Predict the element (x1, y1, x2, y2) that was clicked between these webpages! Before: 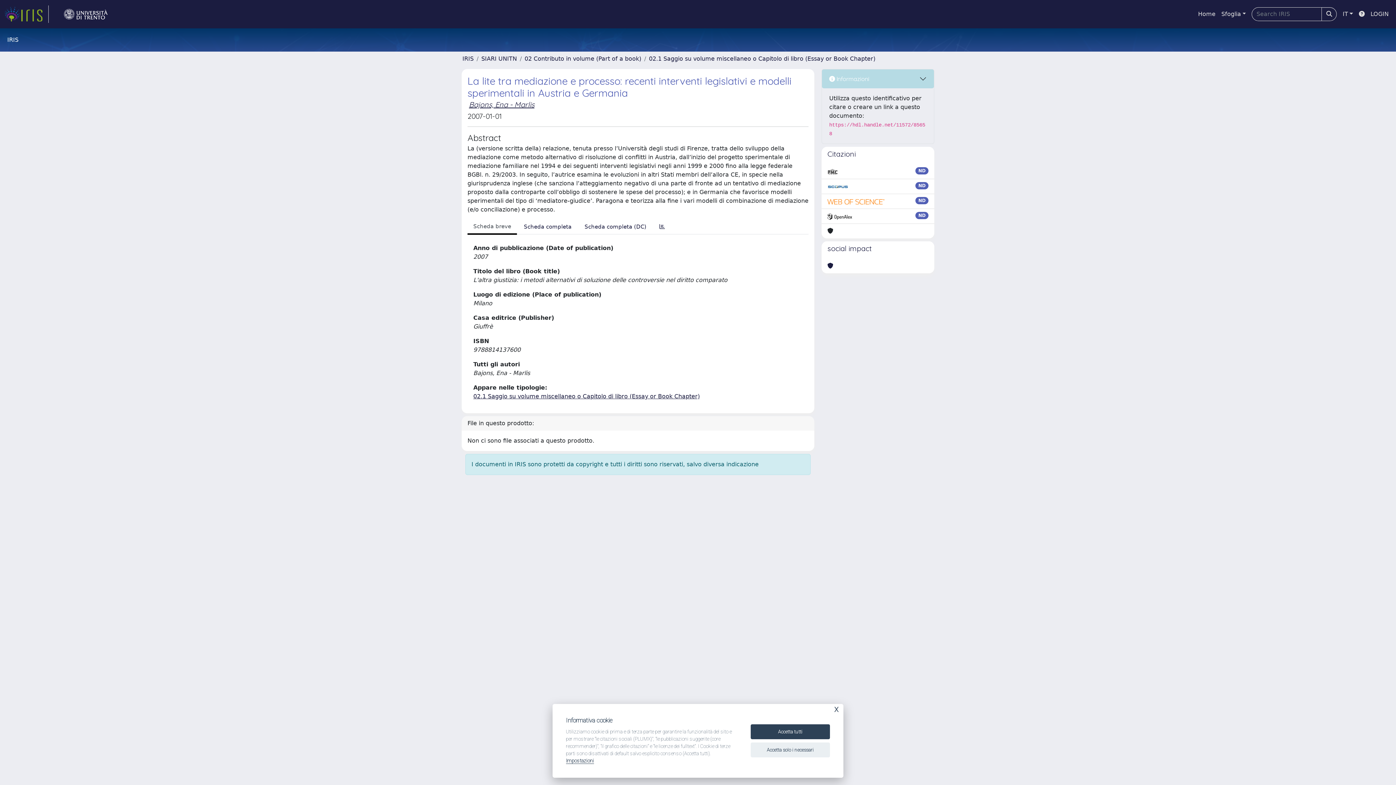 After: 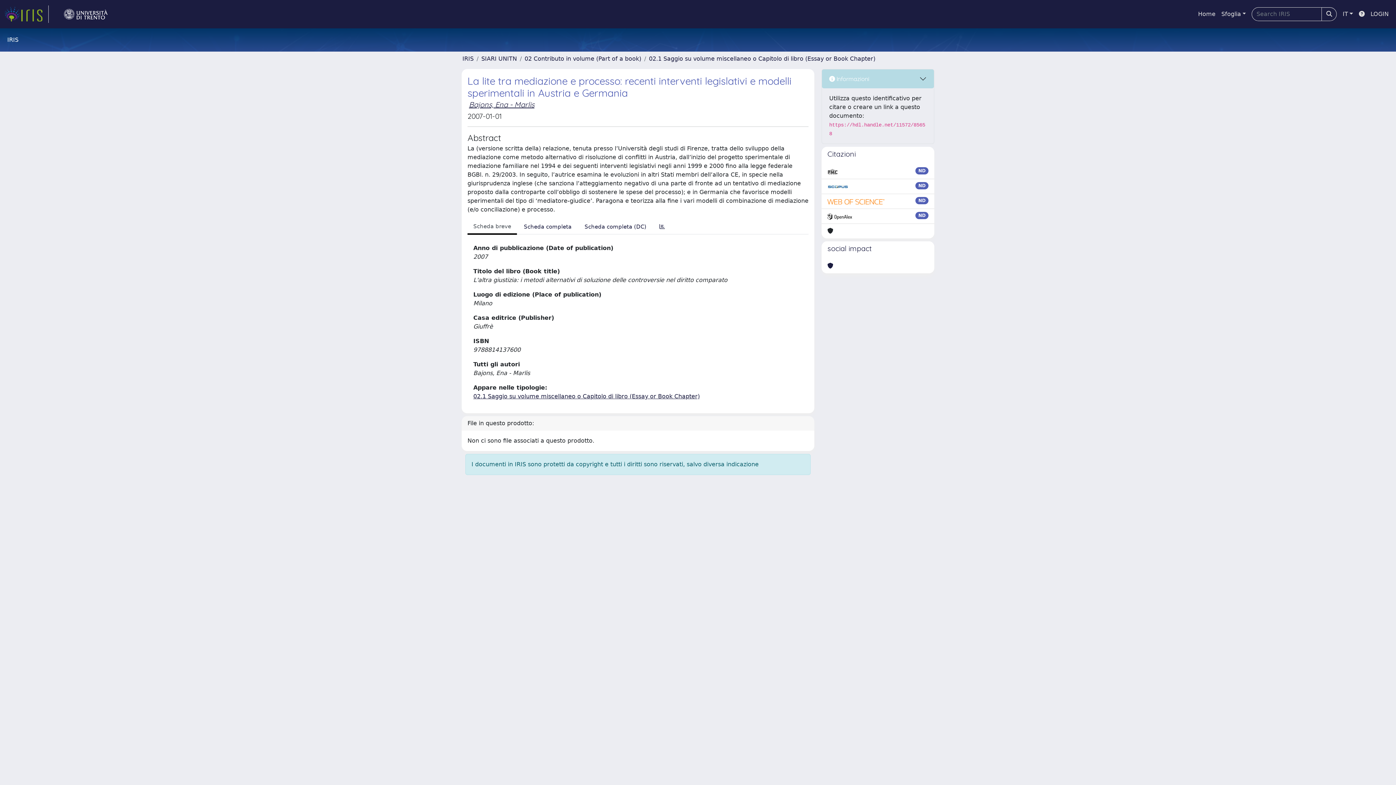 Action: label: Accetta solo i necessari bbox: (750, 742, 830, 757)